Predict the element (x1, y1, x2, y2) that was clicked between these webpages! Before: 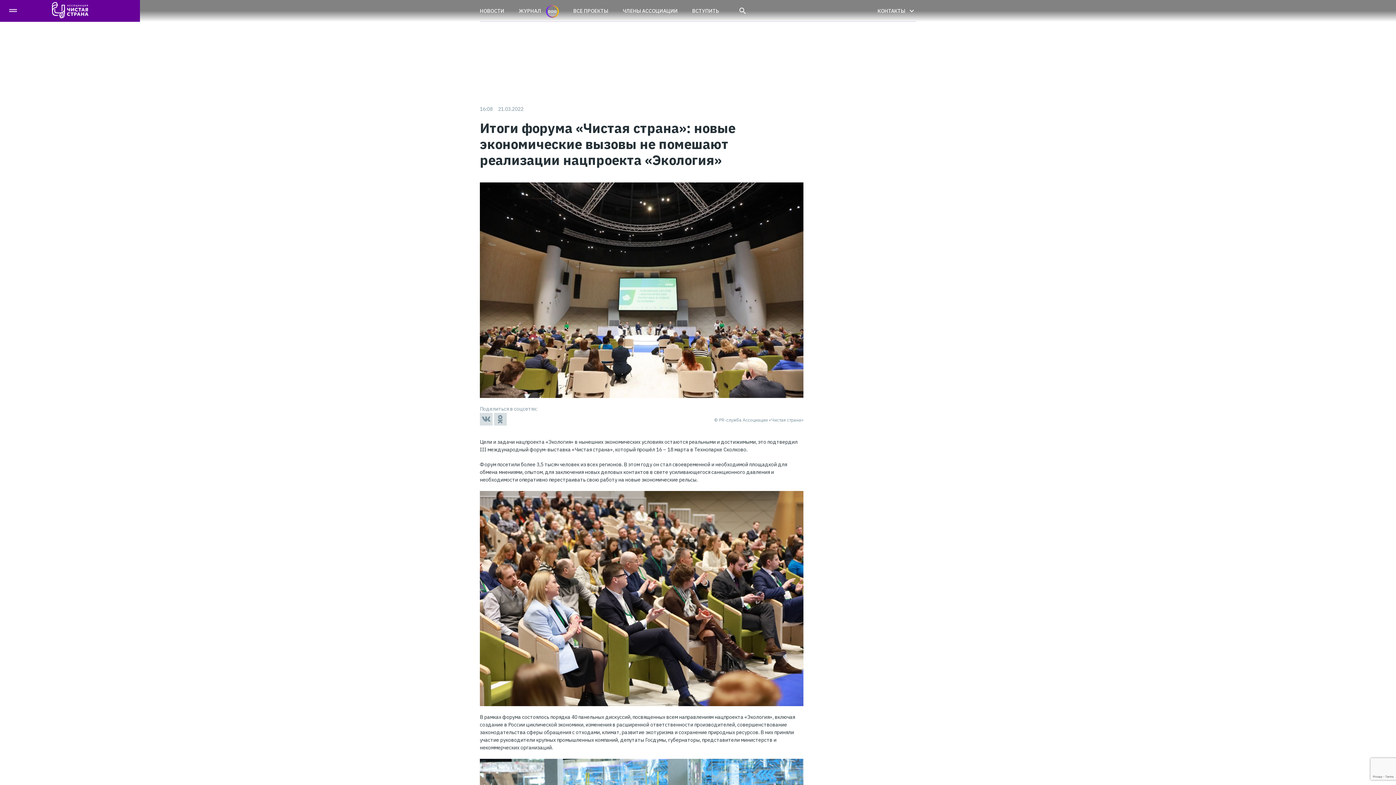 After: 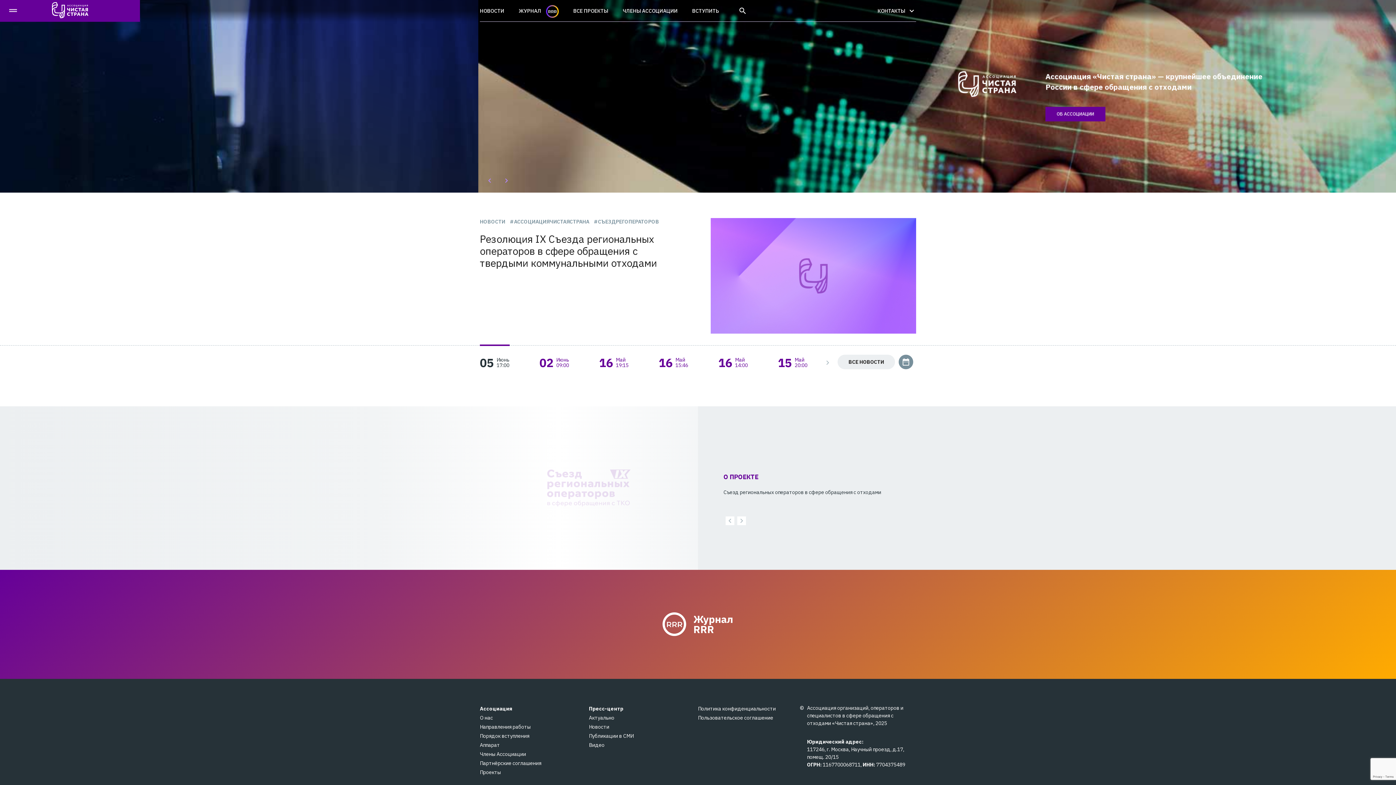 Action: bbox: (51, 6, 88, 13)